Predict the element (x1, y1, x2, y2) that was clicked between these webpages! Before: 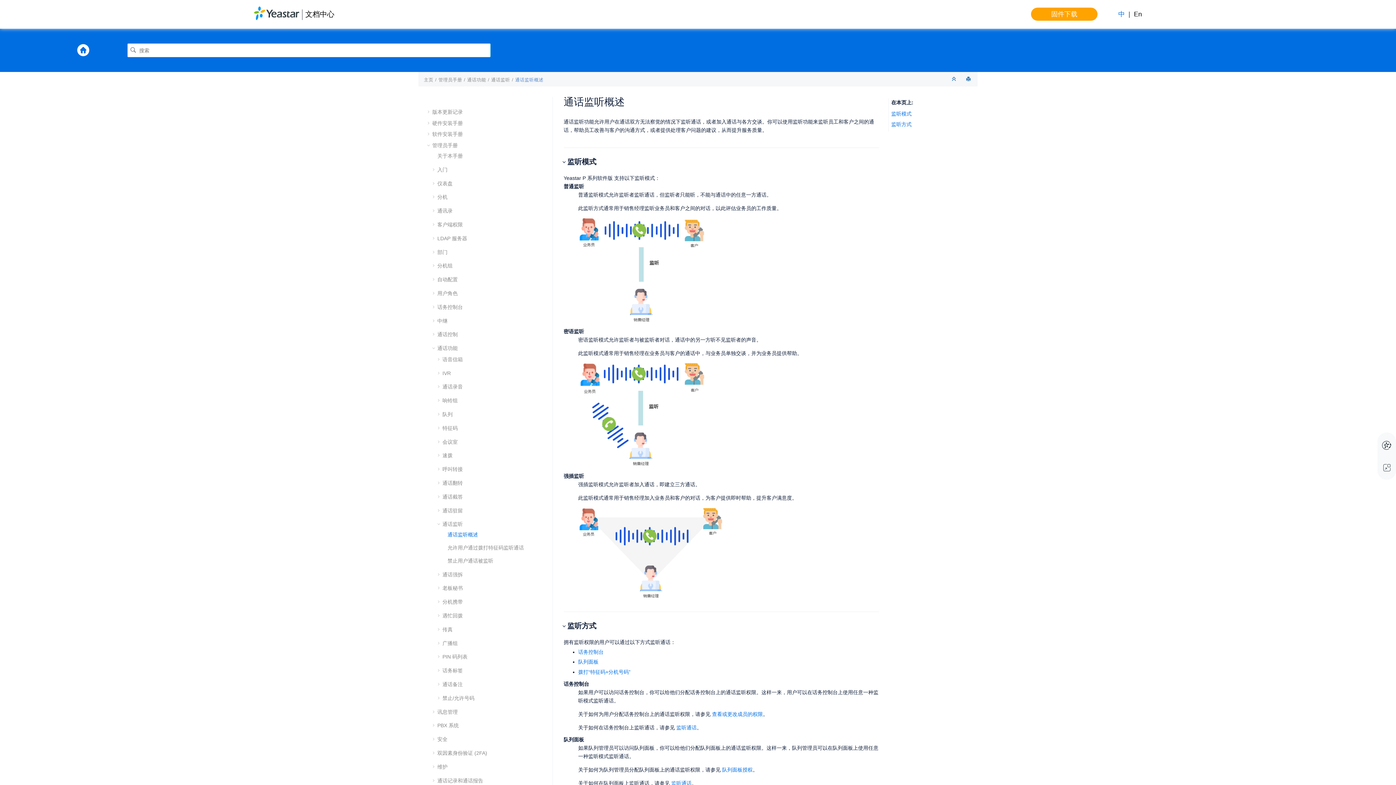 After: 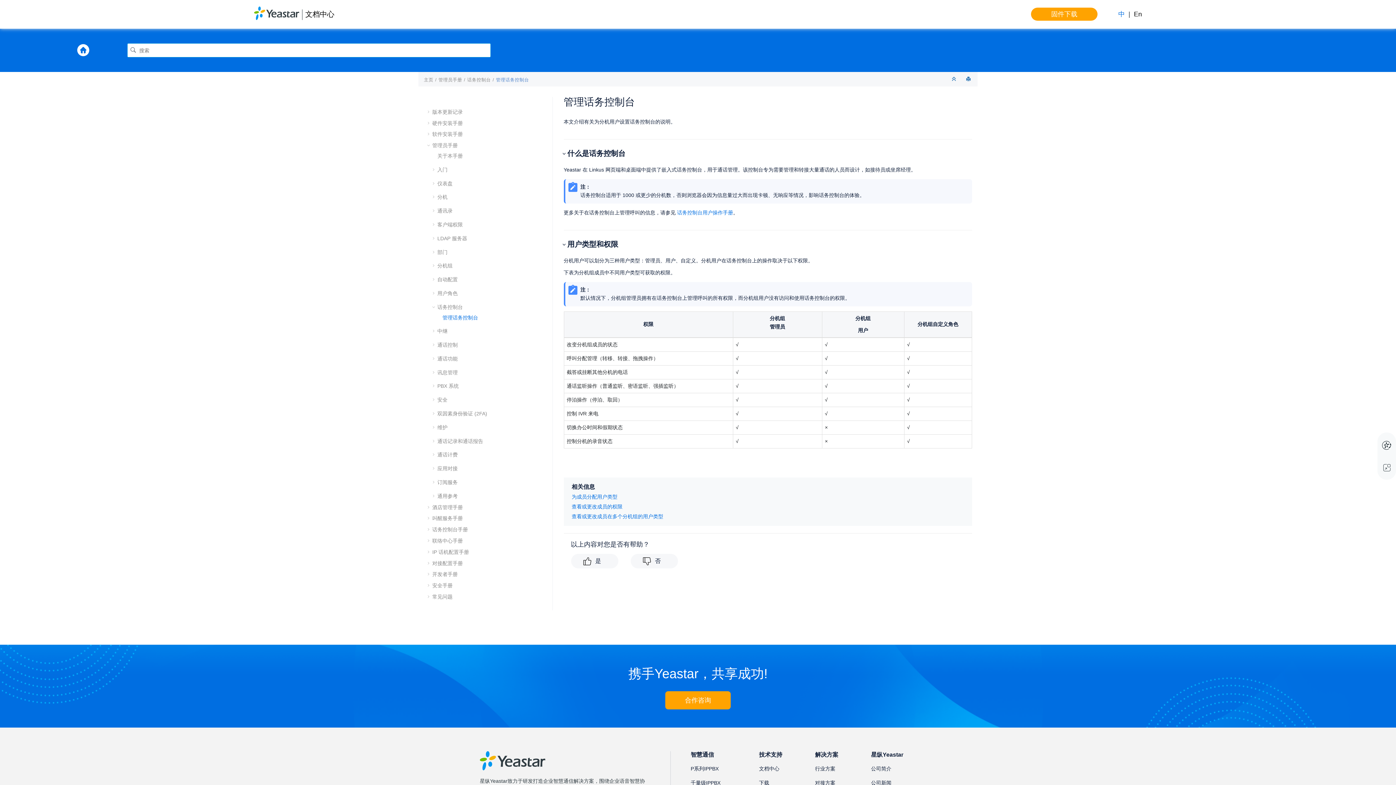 Action: label: 话务控制台 bbox: (437, 304, 462, 310)